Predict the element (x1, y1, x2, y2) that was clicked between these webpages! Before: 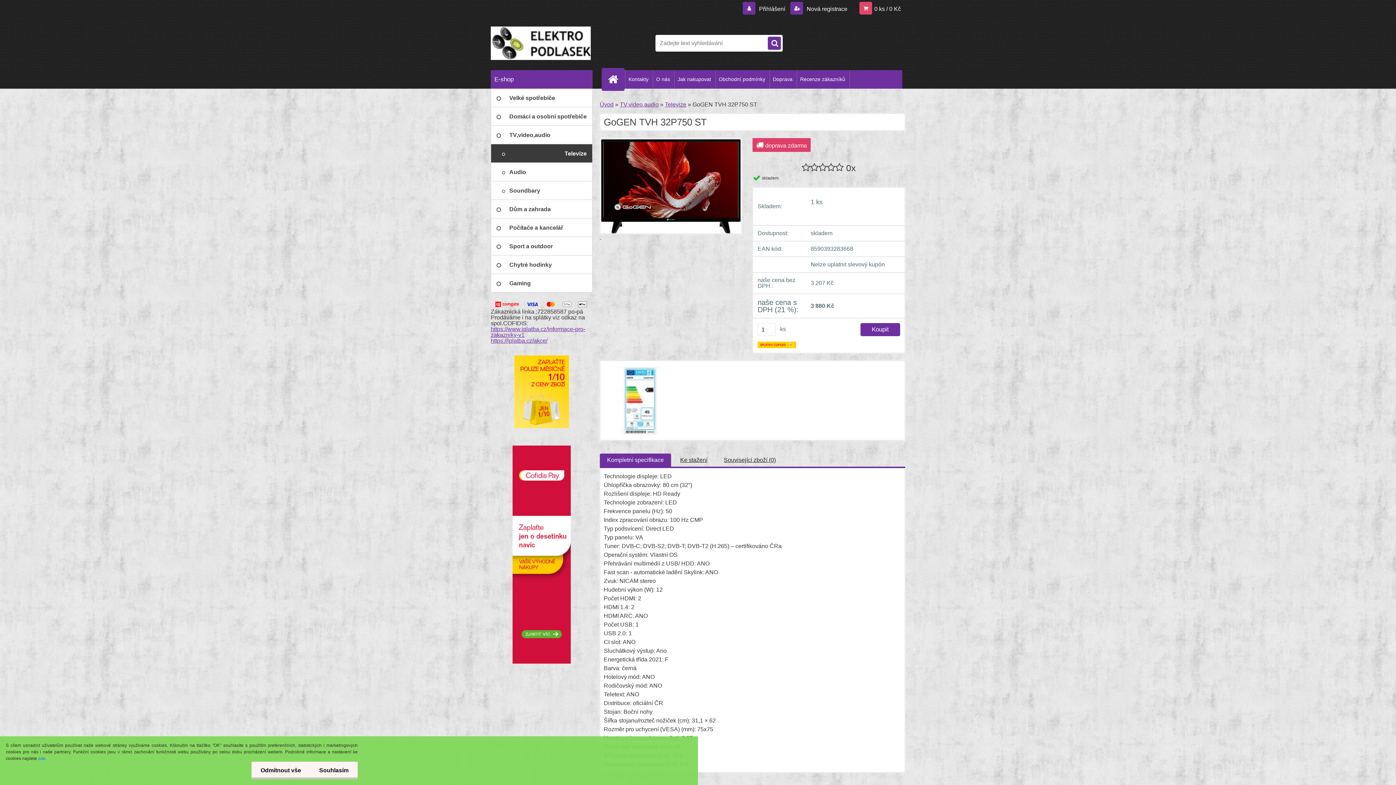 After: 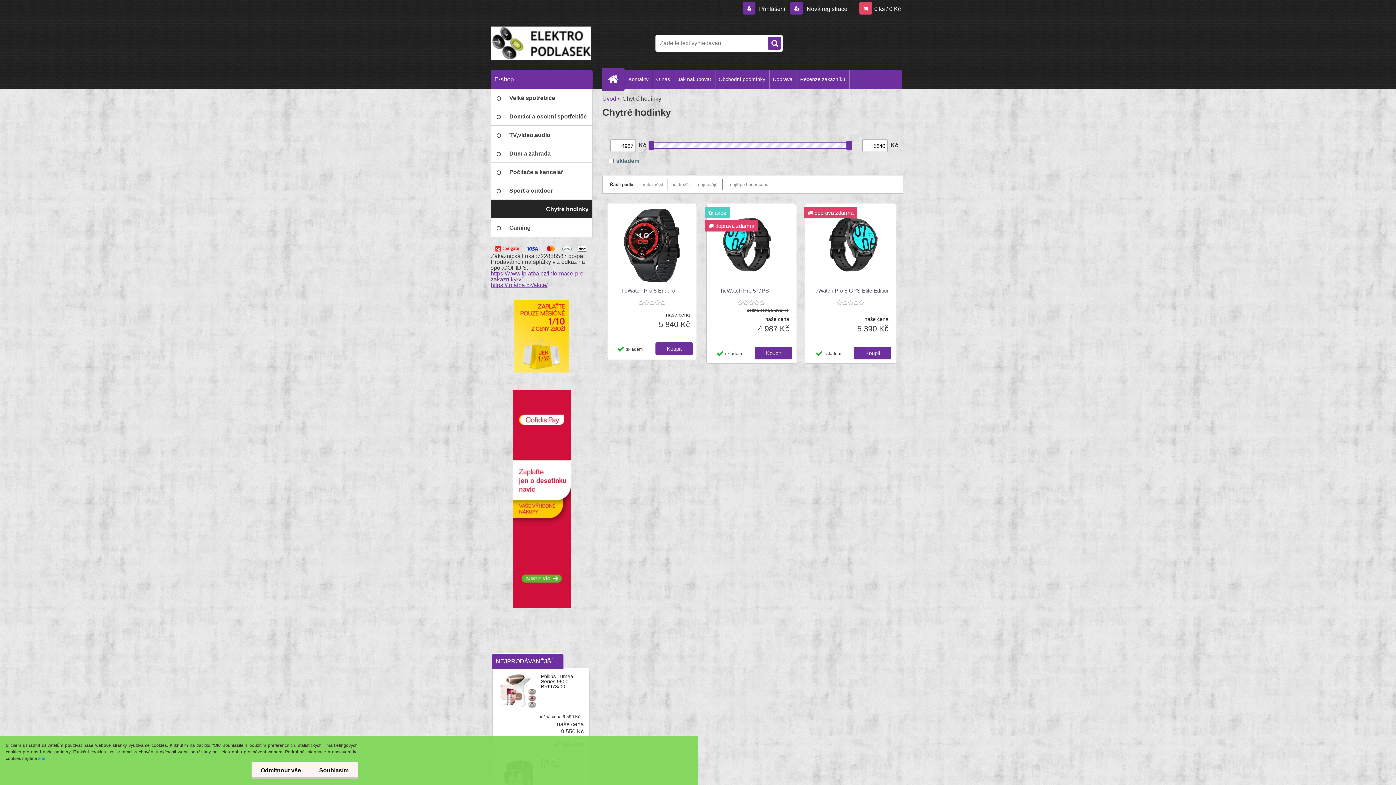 Action: label: Chytré hodinky bbox: (490, 255, 592, 274)